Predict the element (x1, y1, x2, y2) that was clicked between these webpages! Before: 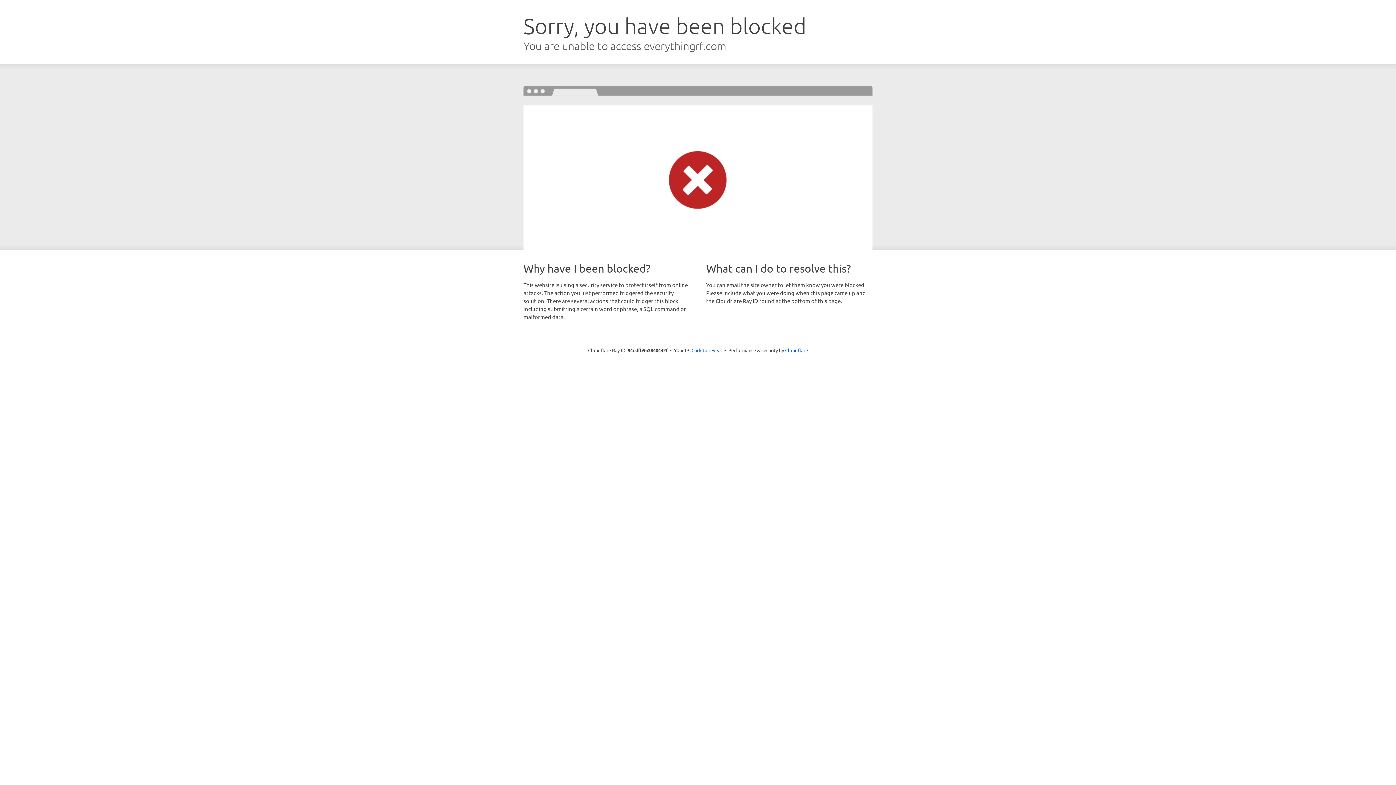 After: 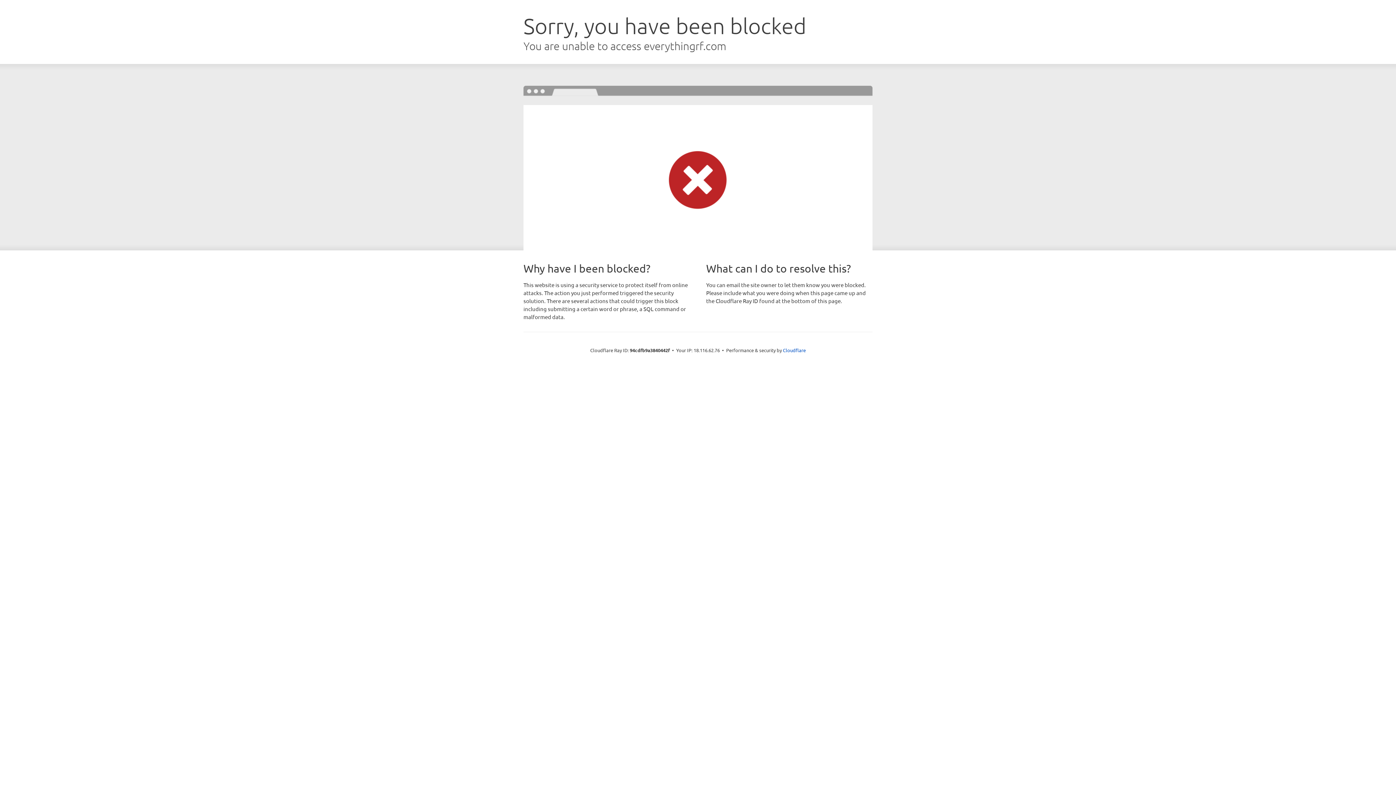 Action: label: Click to reveal bbox: (691, 346, 722, 353)